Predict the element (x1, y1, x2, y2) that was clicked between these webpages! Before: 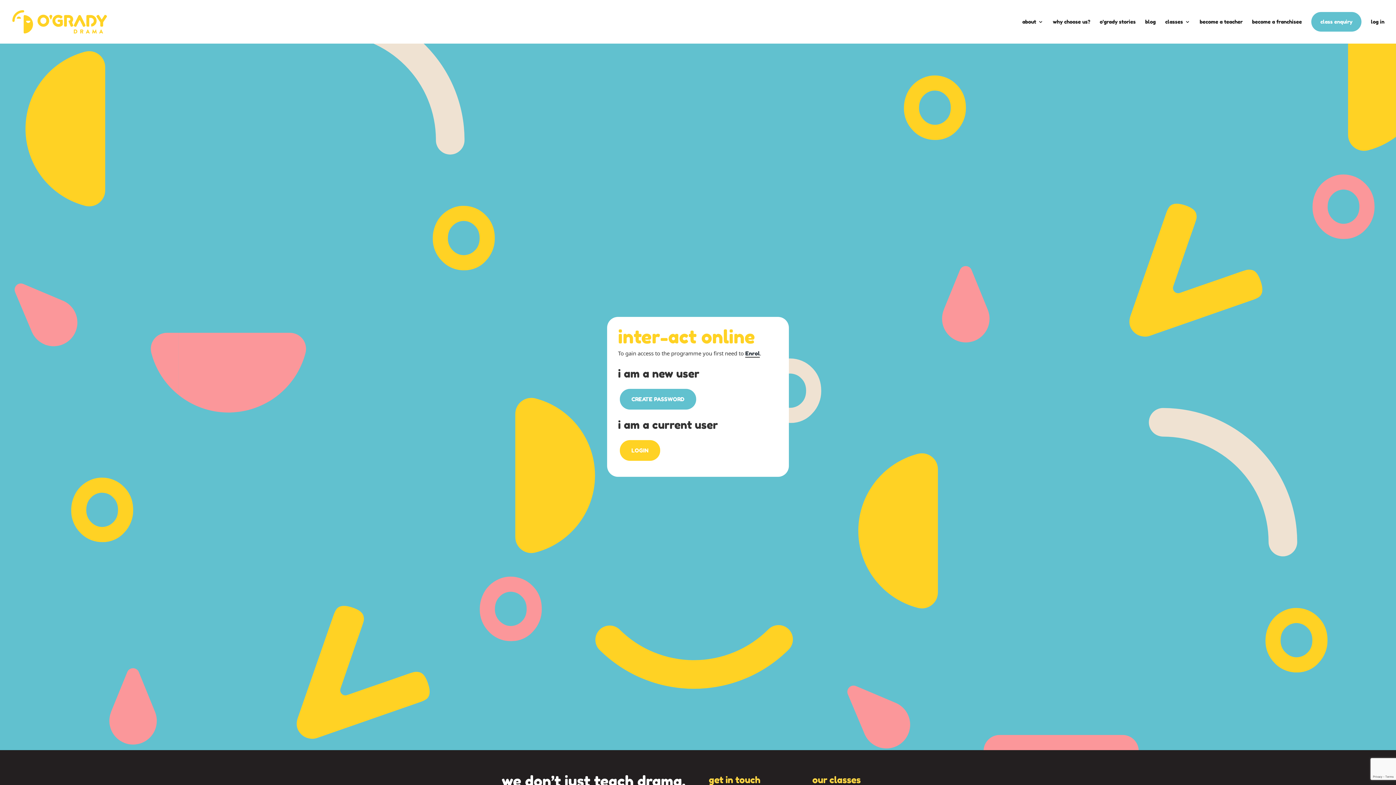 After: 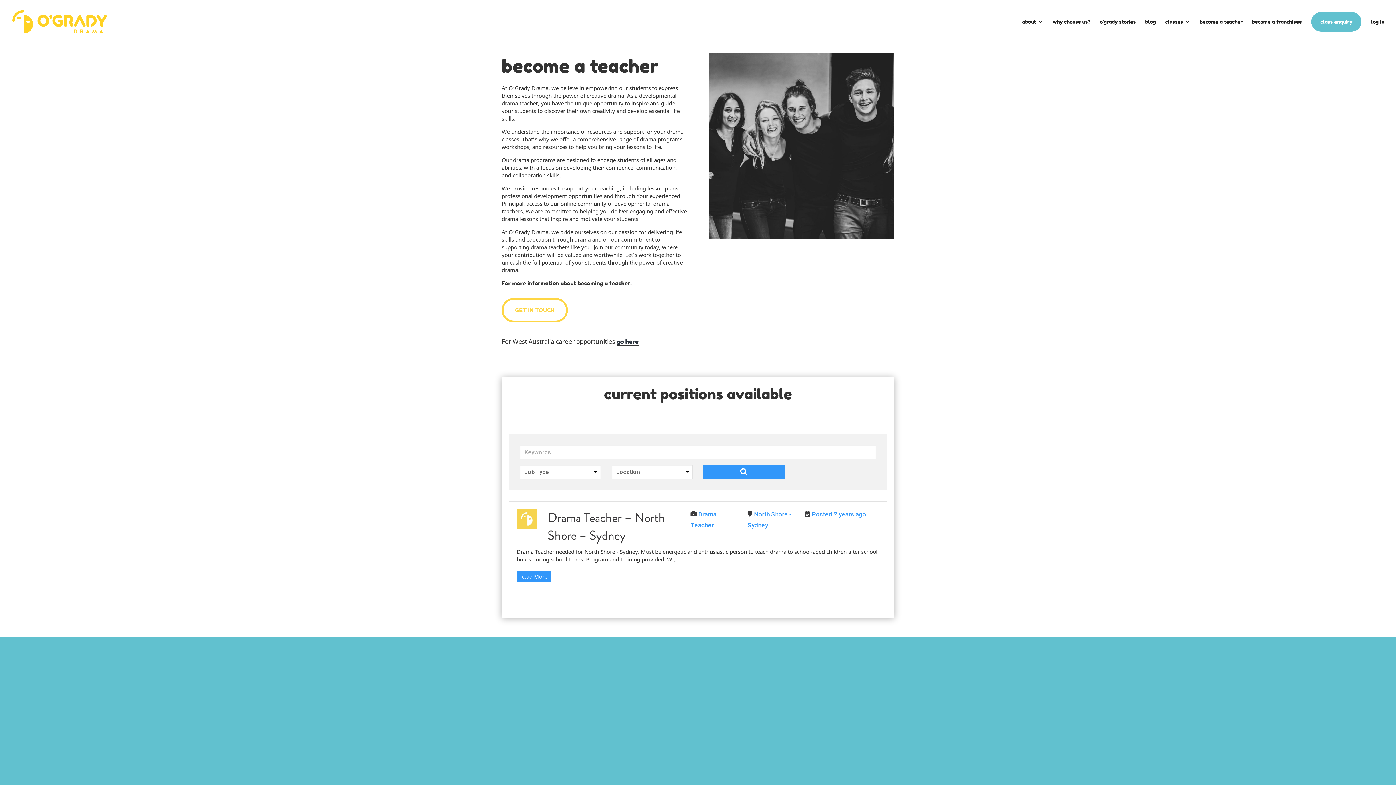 Action: label: become a teacher bbox: (1200, 12, 1242, 31)